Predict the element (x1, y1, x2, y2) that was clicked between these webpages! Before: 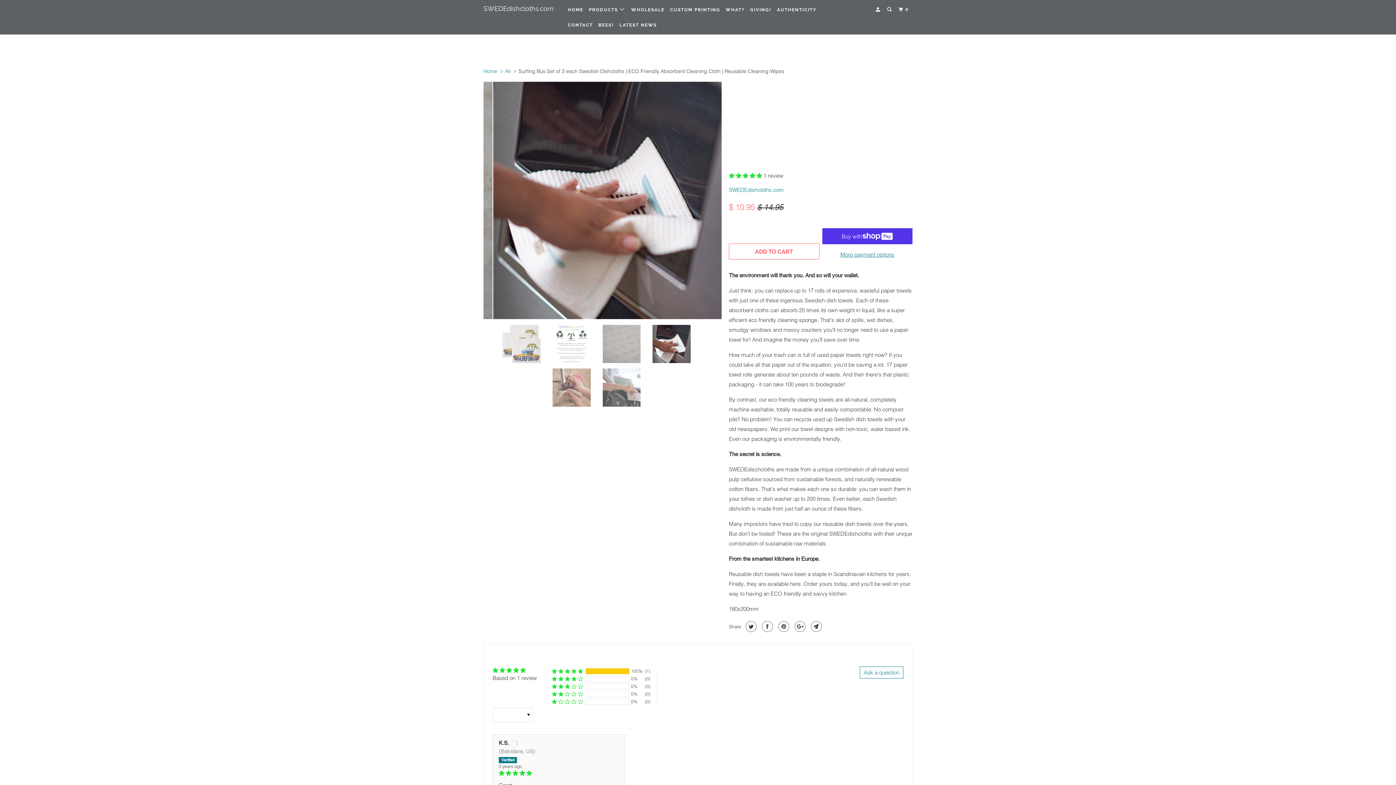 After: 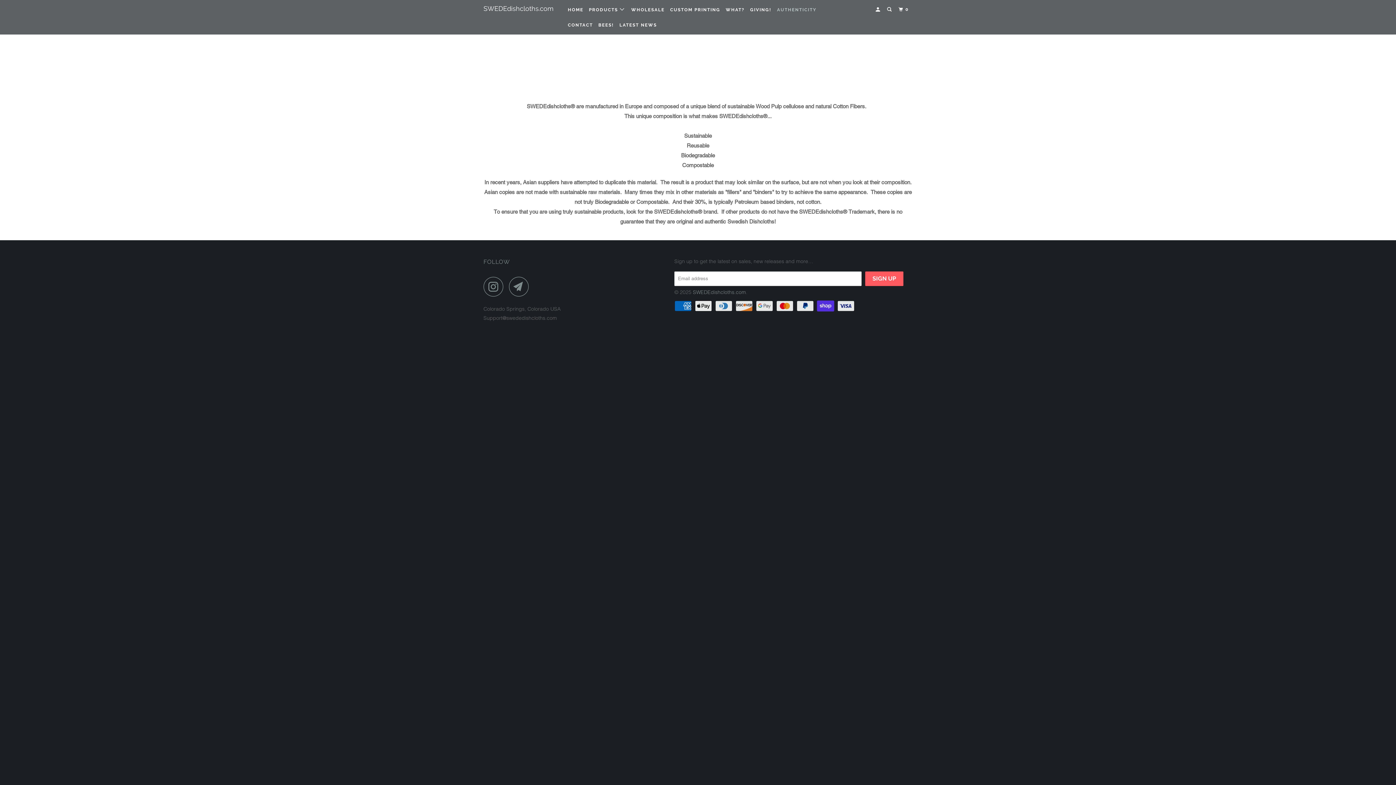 Action: label: AUTHENTICITY bbox: (775, 4, 818, 15)